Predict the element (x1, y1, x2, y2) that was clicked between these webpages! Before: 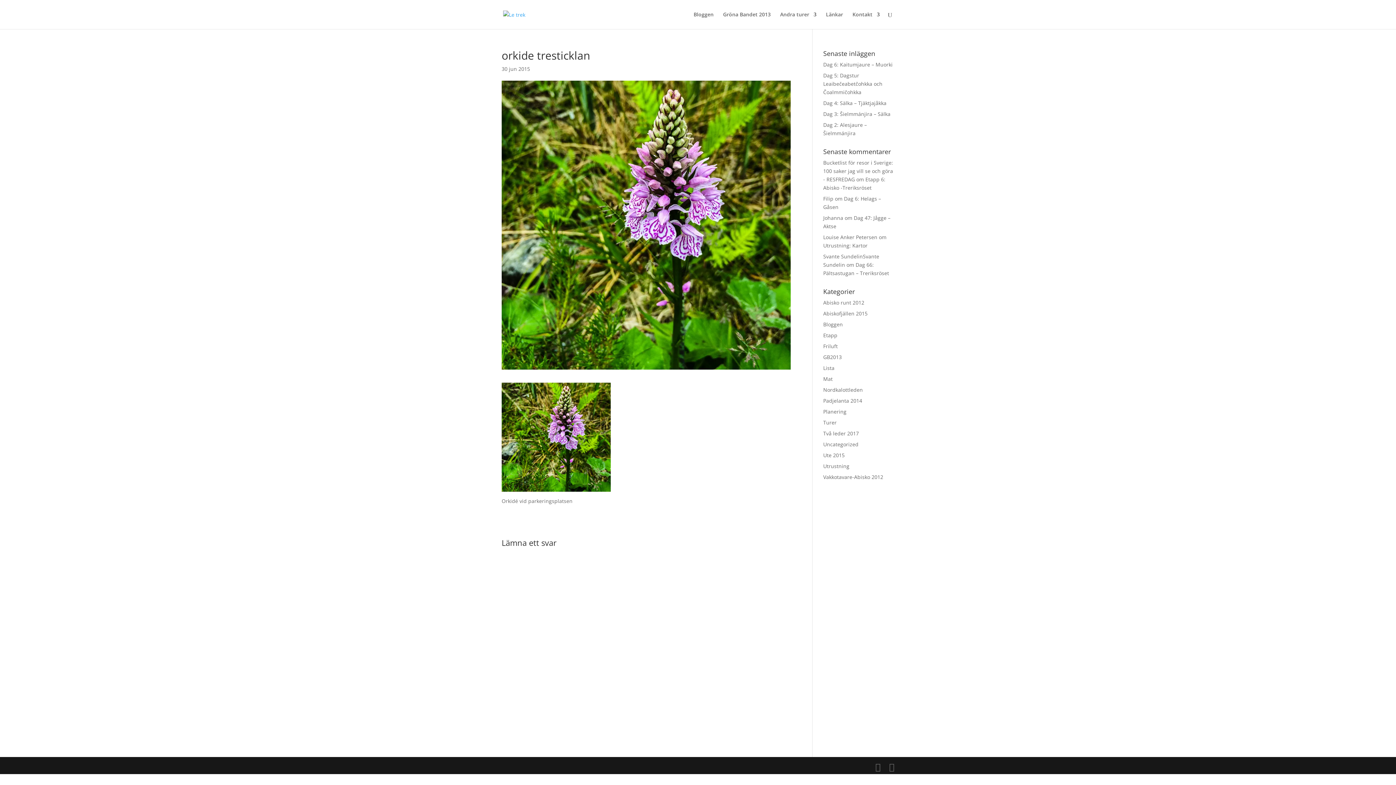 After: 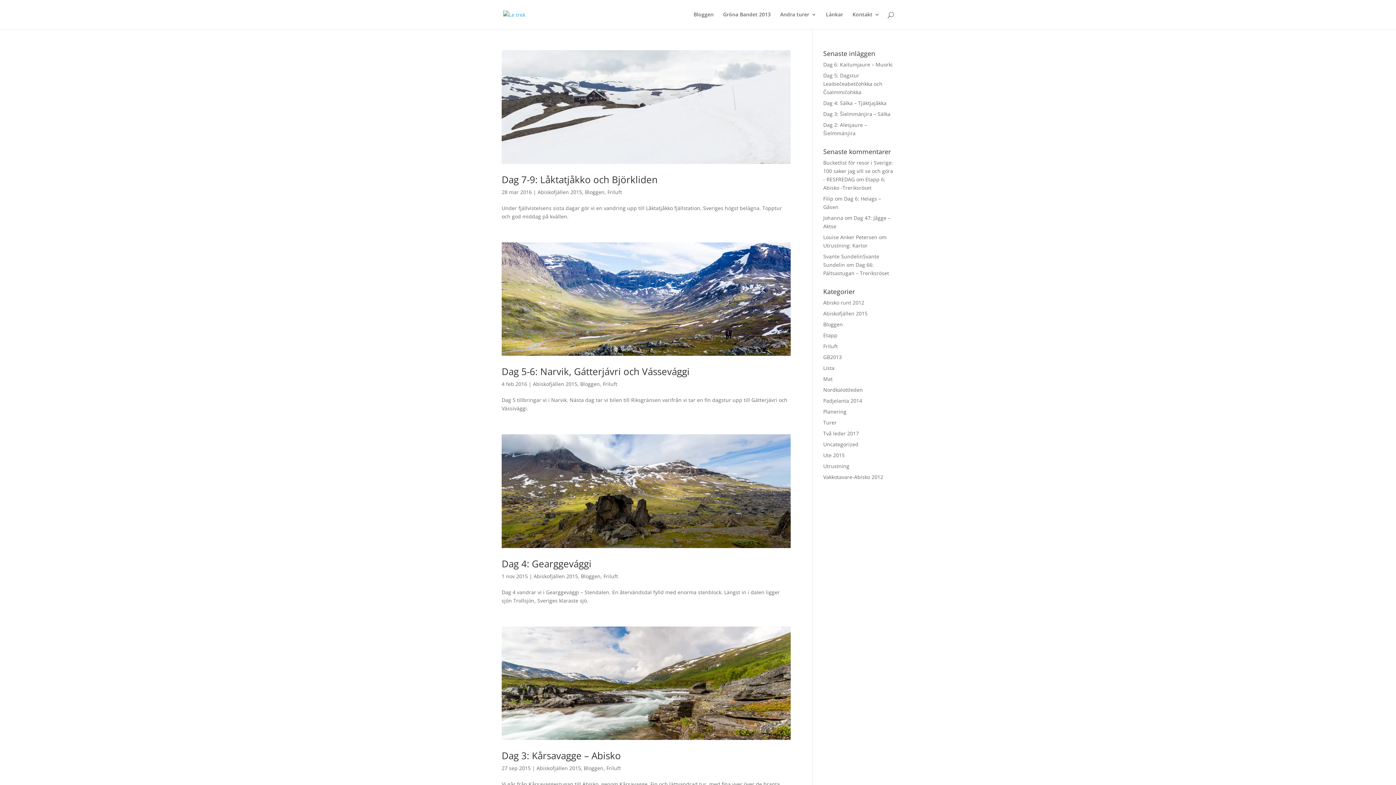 Action: bbox: (823, 310, 867, 317) label: Abiskofjällen 2015